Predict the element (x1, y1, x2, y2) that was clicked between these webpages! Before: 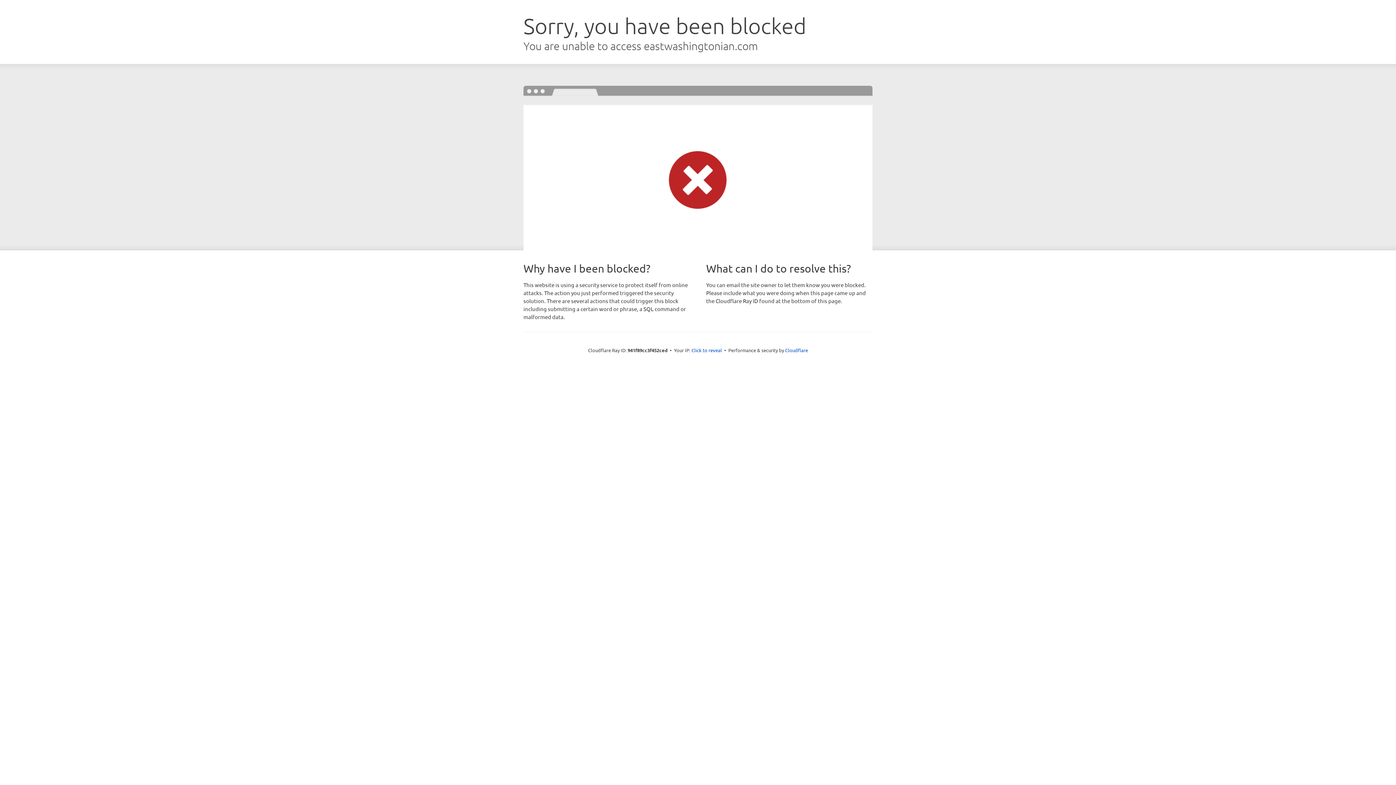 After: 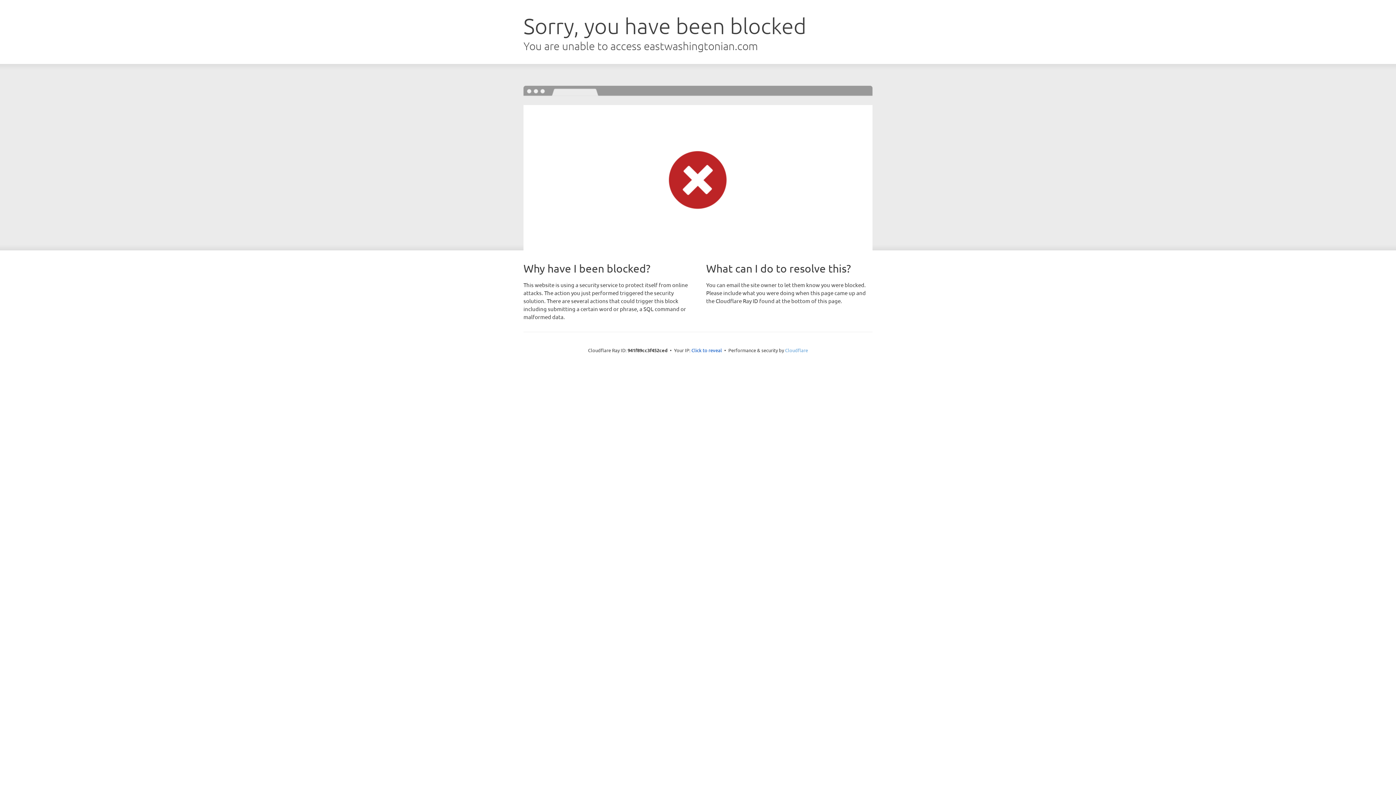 Action: bbox: (785, 347, 808, 353) label: Cloudflare